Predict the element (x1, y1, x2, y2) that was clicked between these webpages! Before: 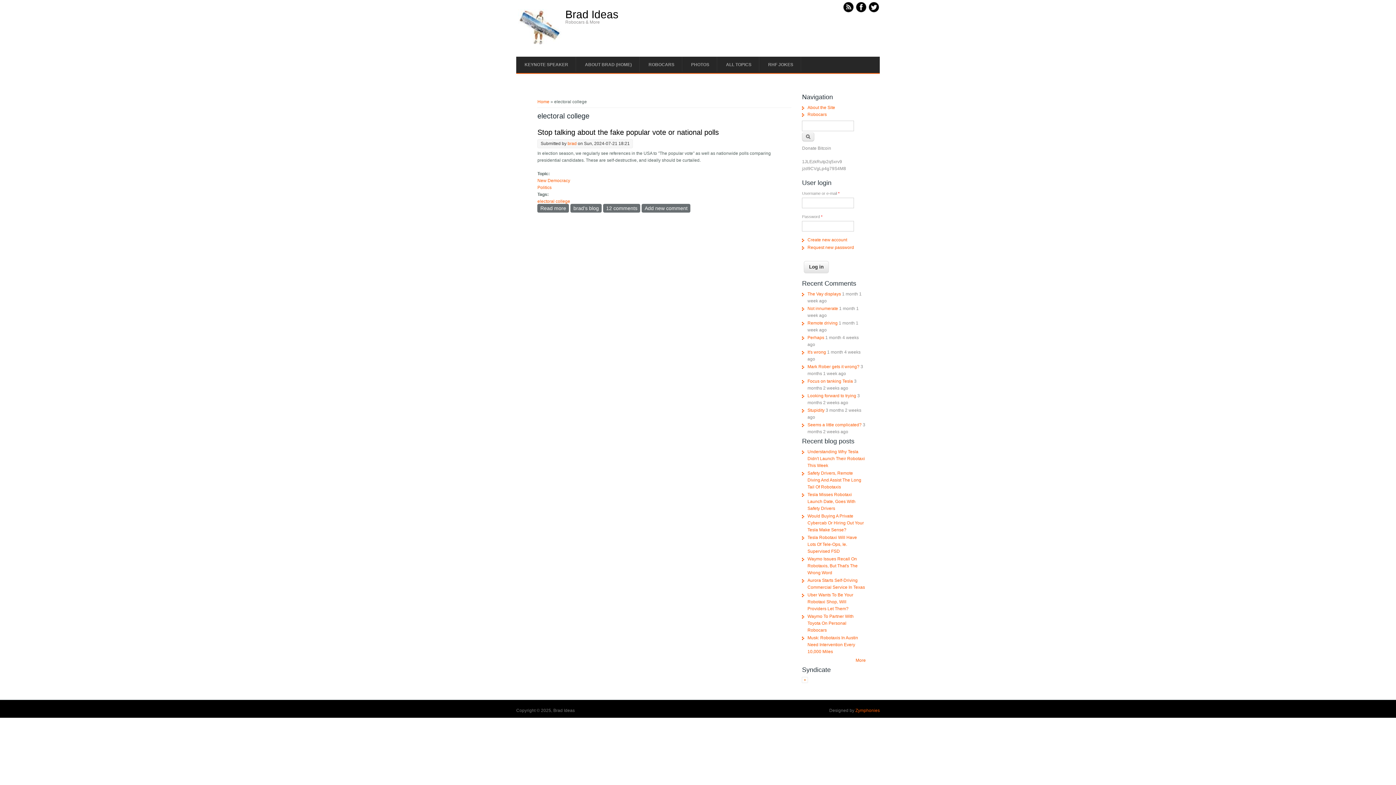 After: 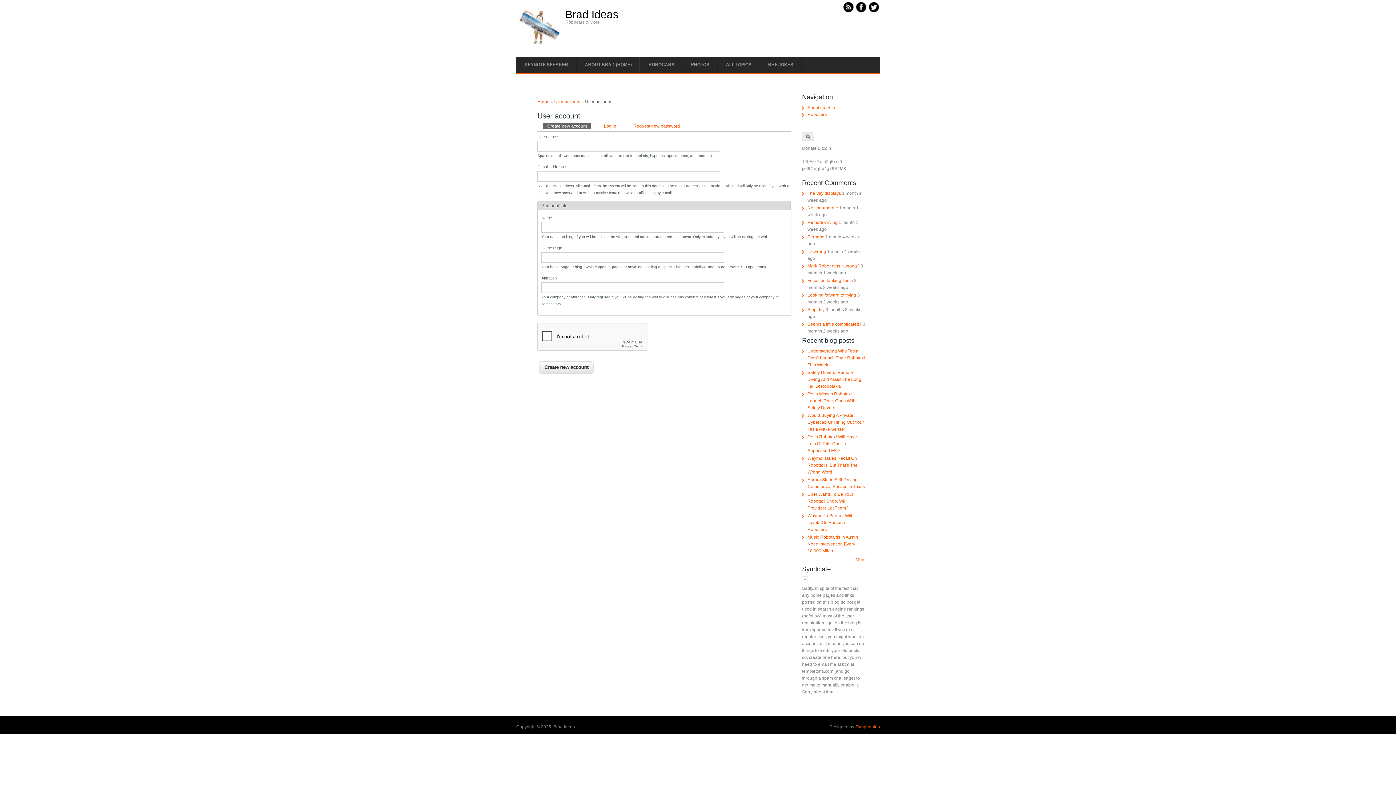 Action: label: Create new account bbox: (807, 237, 847, 242)